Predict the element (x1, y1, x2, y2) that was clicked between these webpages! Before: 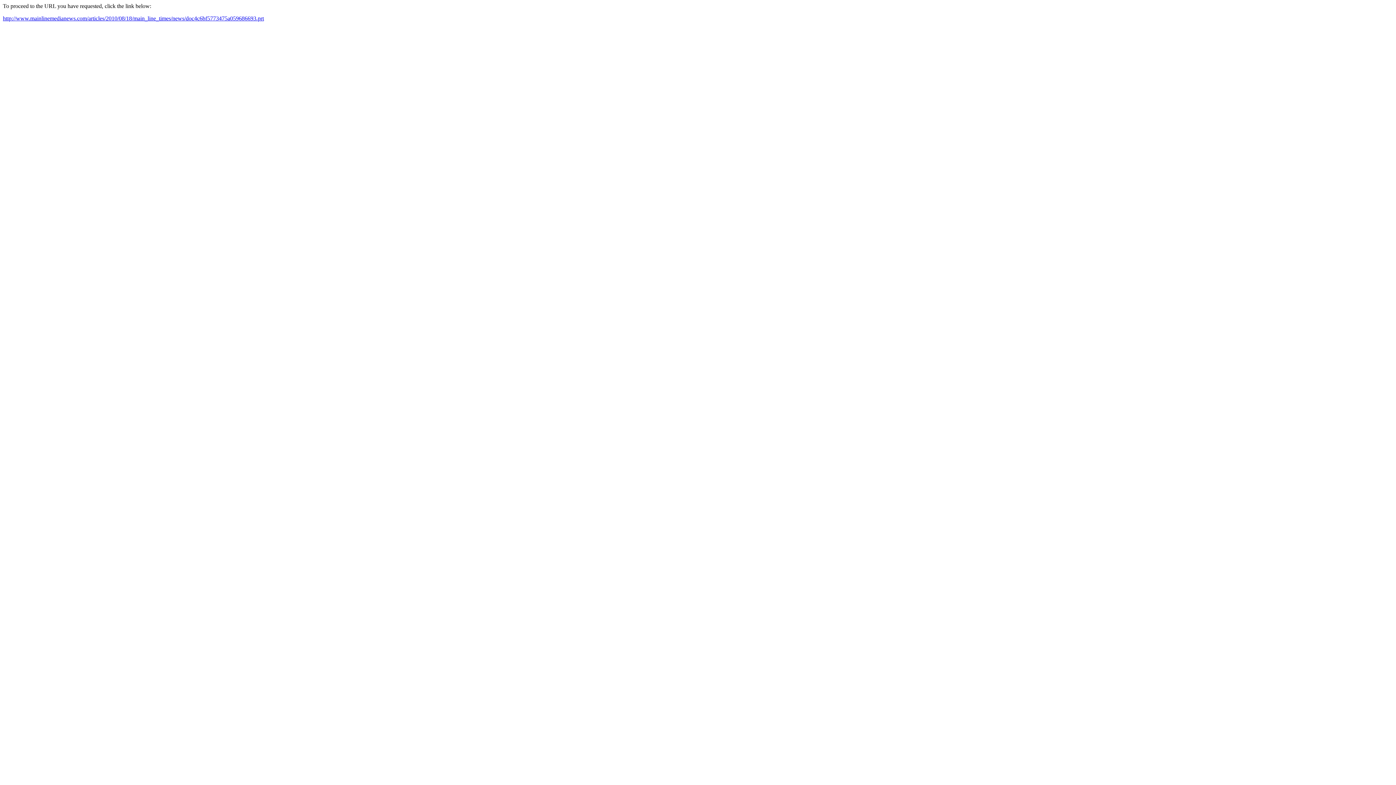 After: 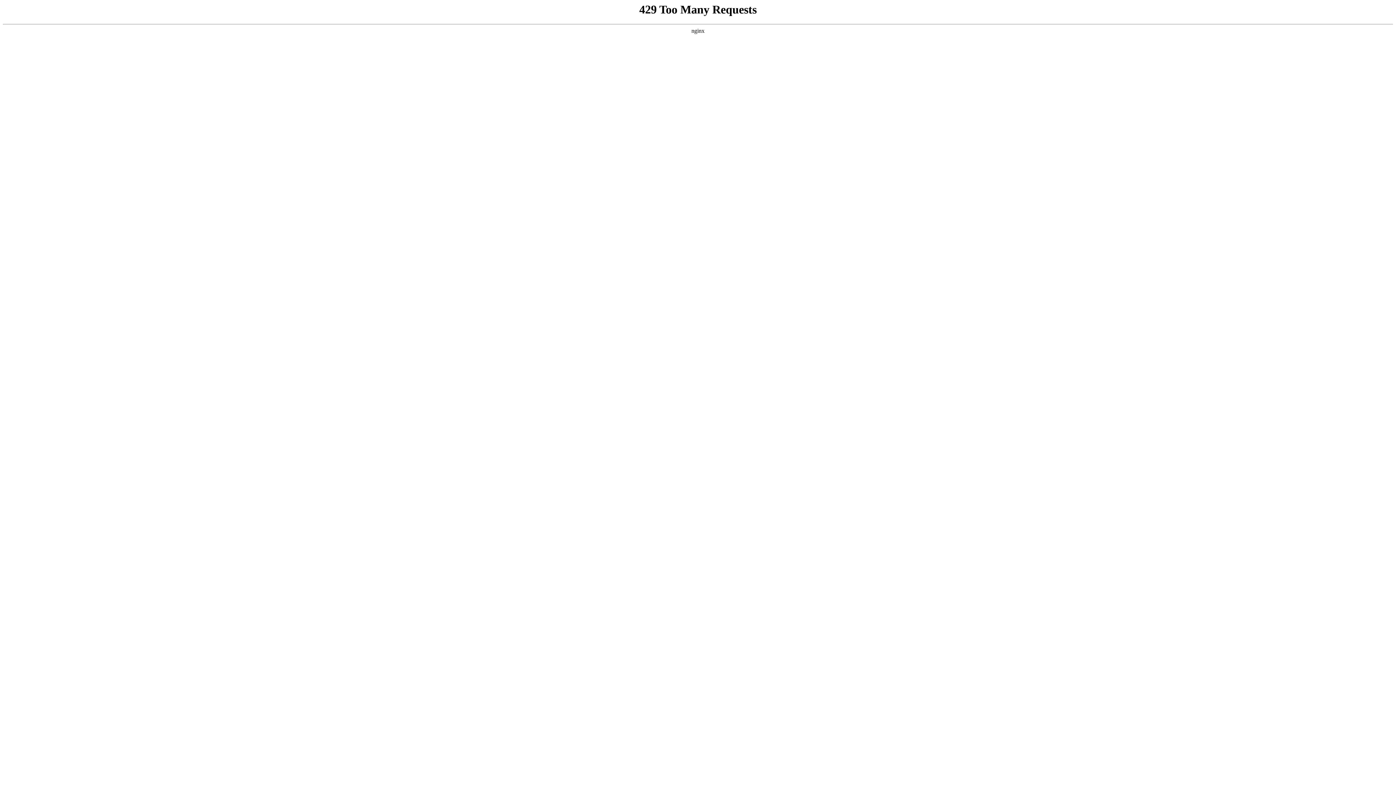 Action: bbox: (2, 15, 264, 21) label: http://www.mainlinemedianews.com/articles/2010/08/18/main_line_times/news/doc4c6bf5773475a059686693.prt